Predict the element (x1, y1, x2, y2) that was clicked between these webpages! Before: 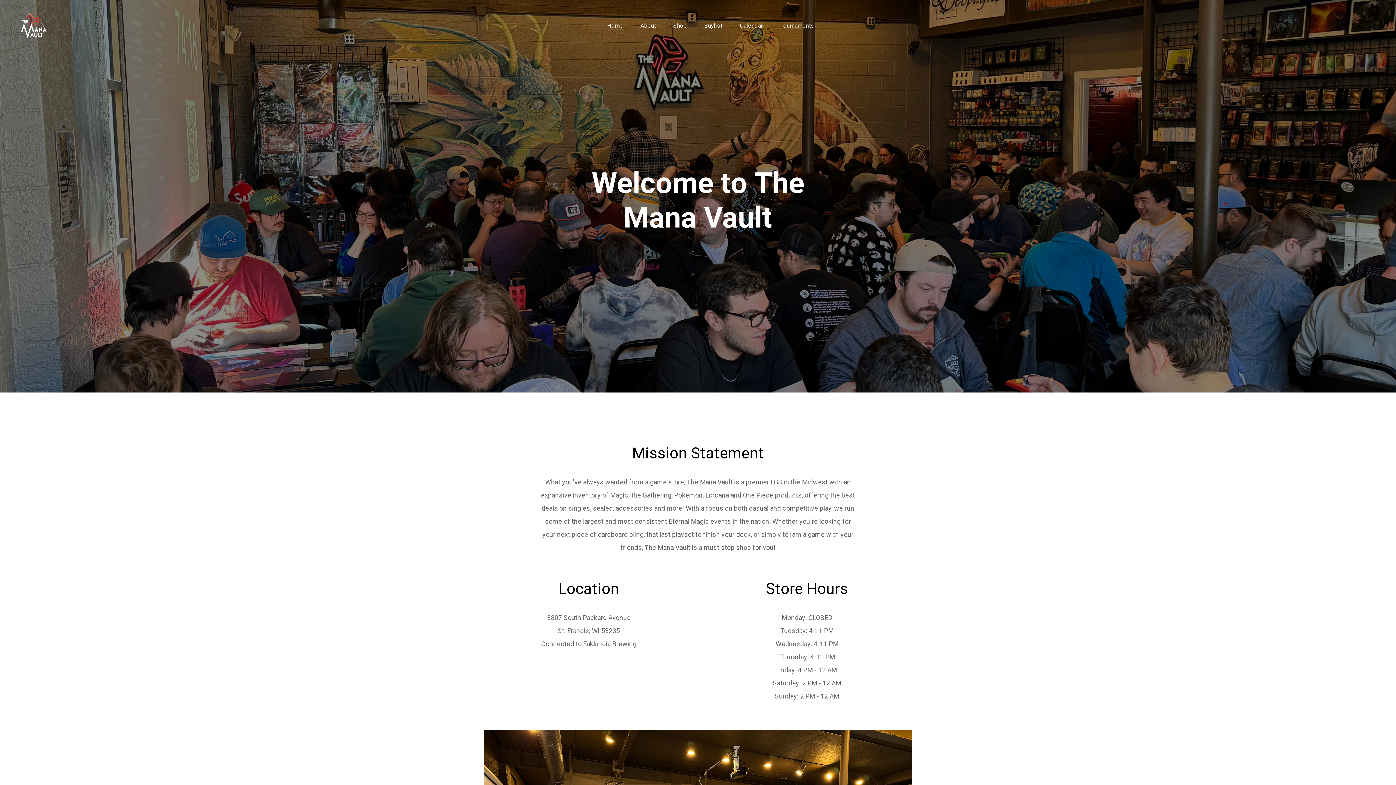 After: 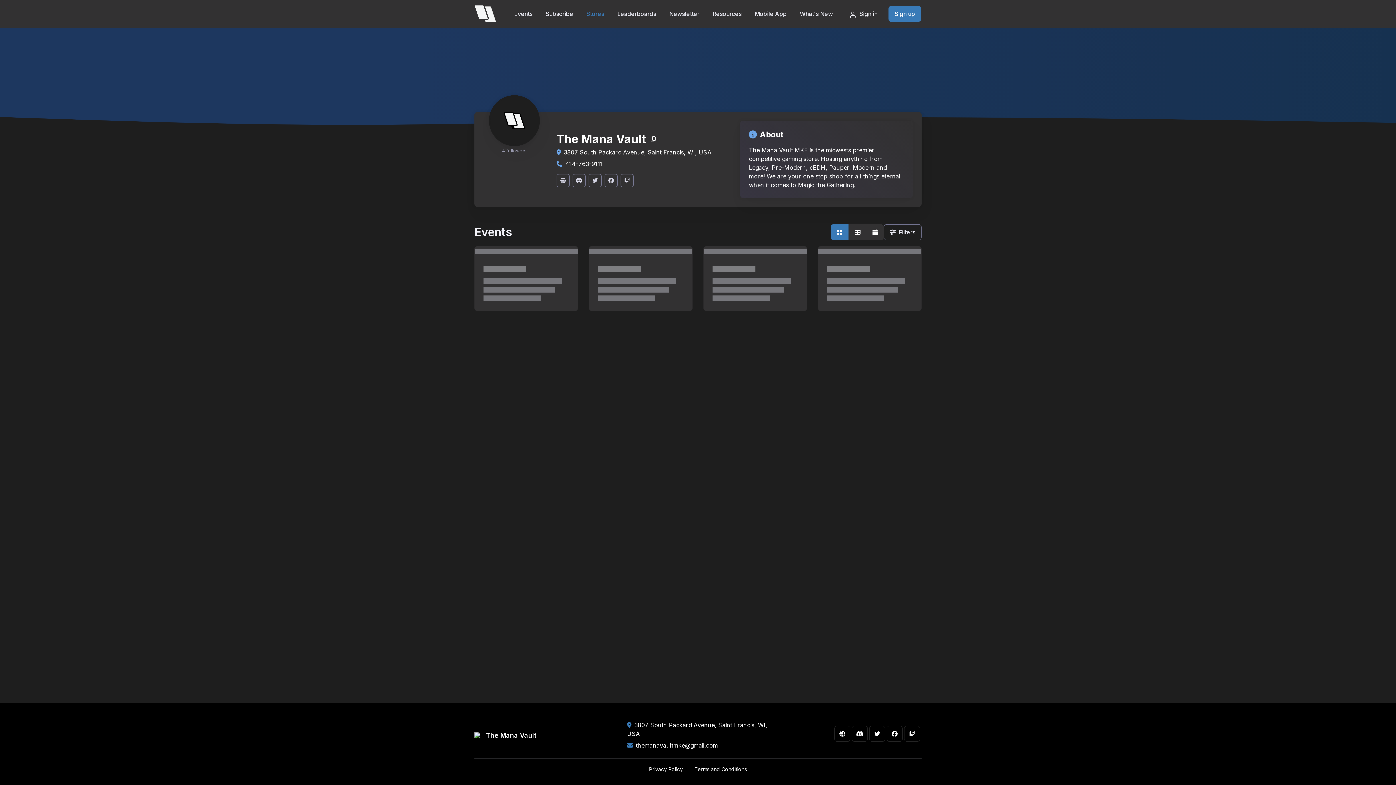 Action: bbox: (780, 22, 814, 29) label: Tournaments